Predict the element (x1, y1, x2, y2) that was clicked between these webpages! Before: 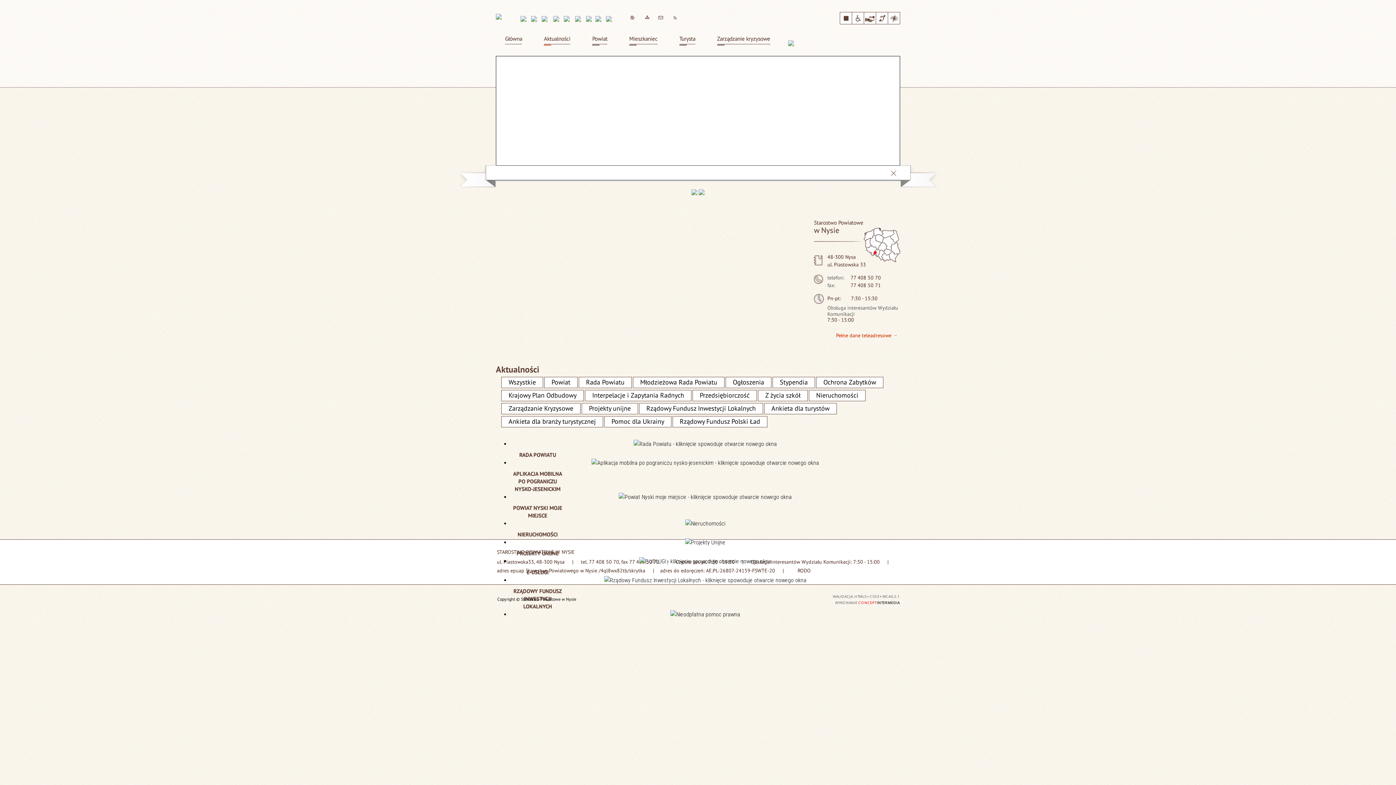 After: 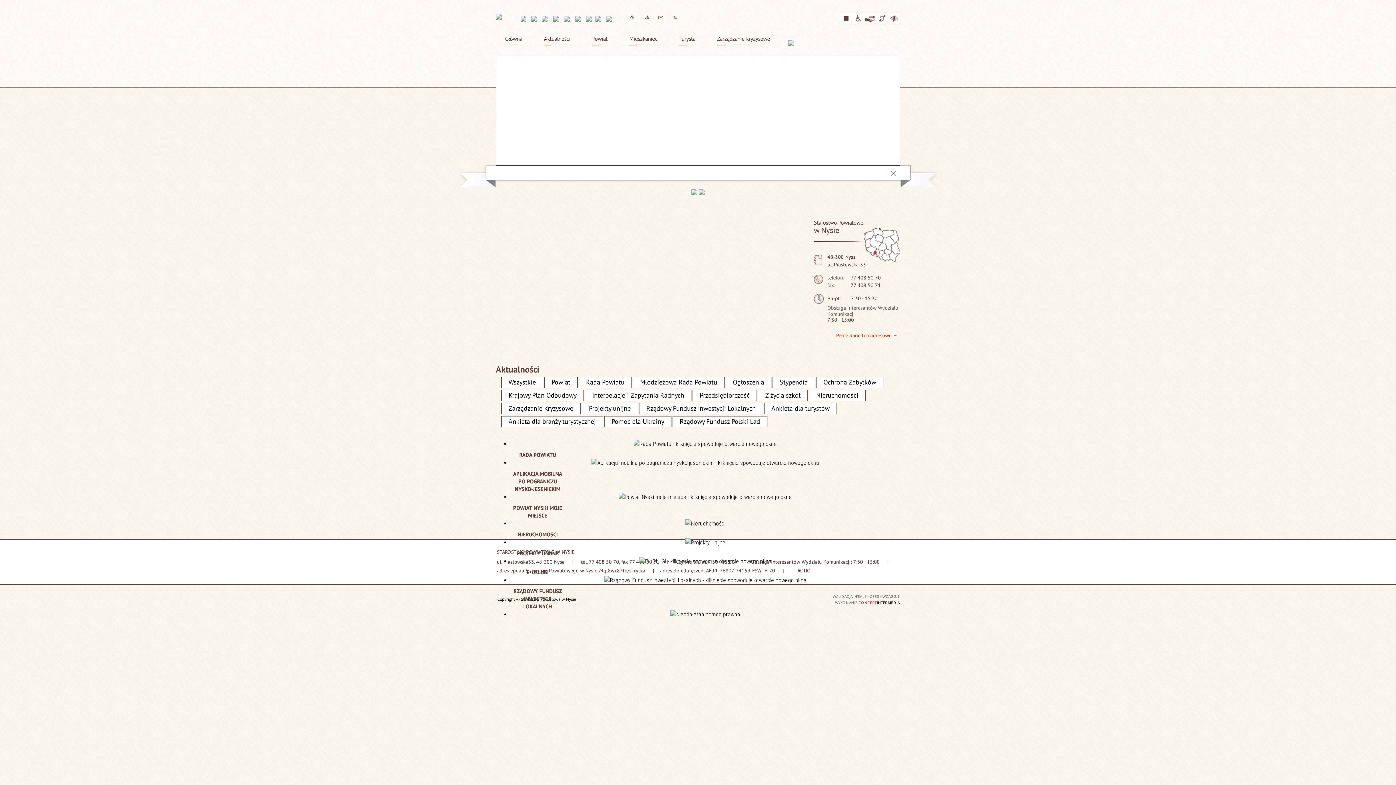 Action: bbox: (531, 16, 537, 21)